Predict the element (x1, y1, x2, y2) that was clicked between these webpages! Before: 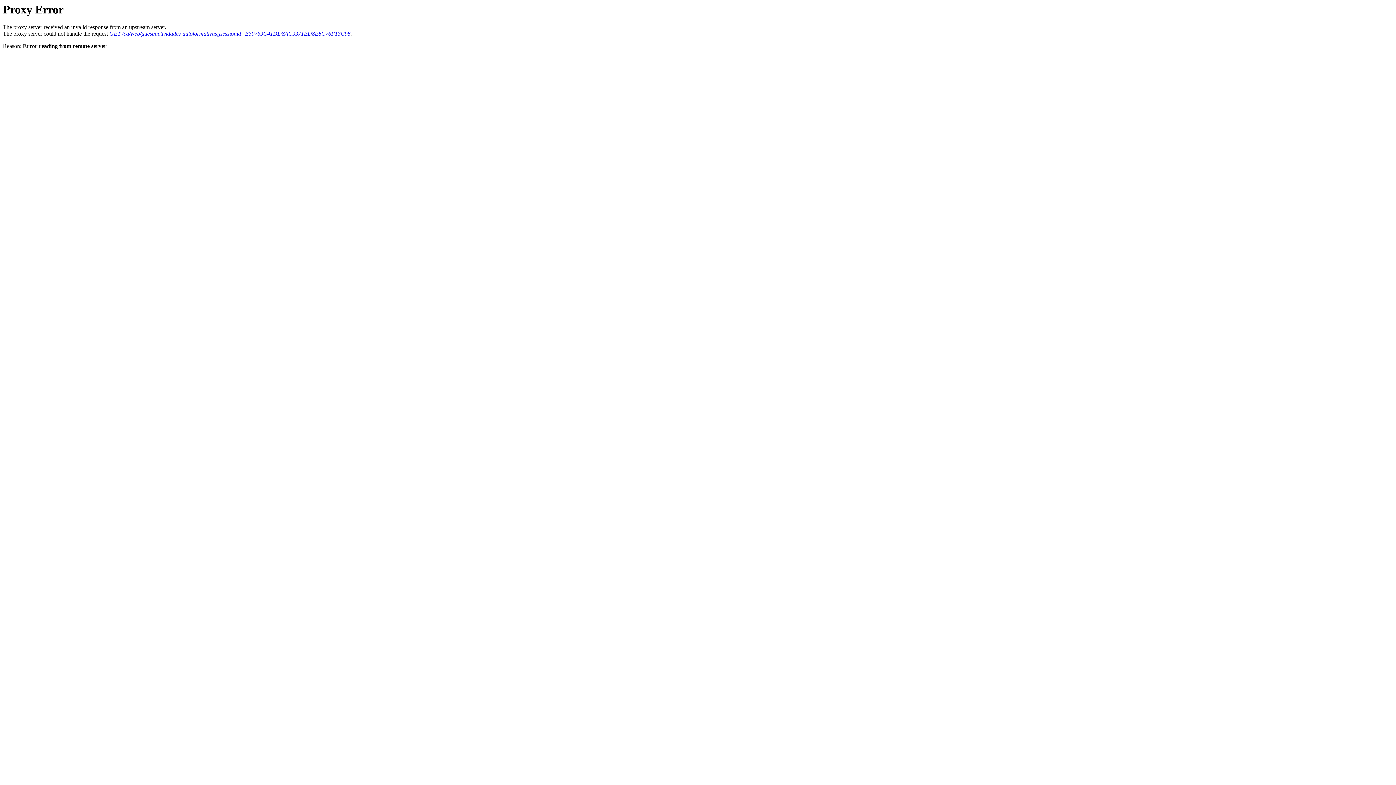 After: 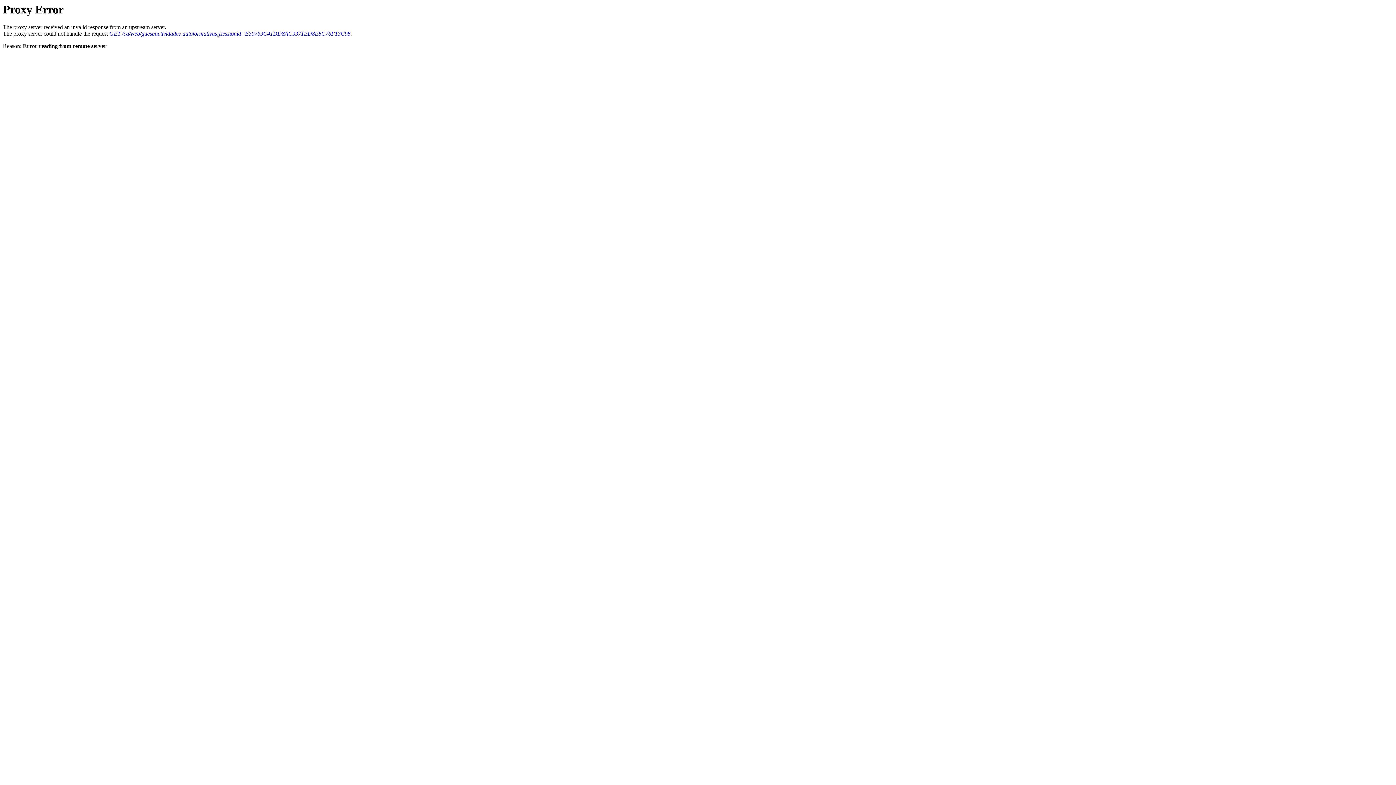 Action: label: GET /ca/web/guest/actividades-autoformativas;jsessionid=E30763C41DD8AC9371ED8E8C76F13C98 bbox: (109, 30, 350, 36)